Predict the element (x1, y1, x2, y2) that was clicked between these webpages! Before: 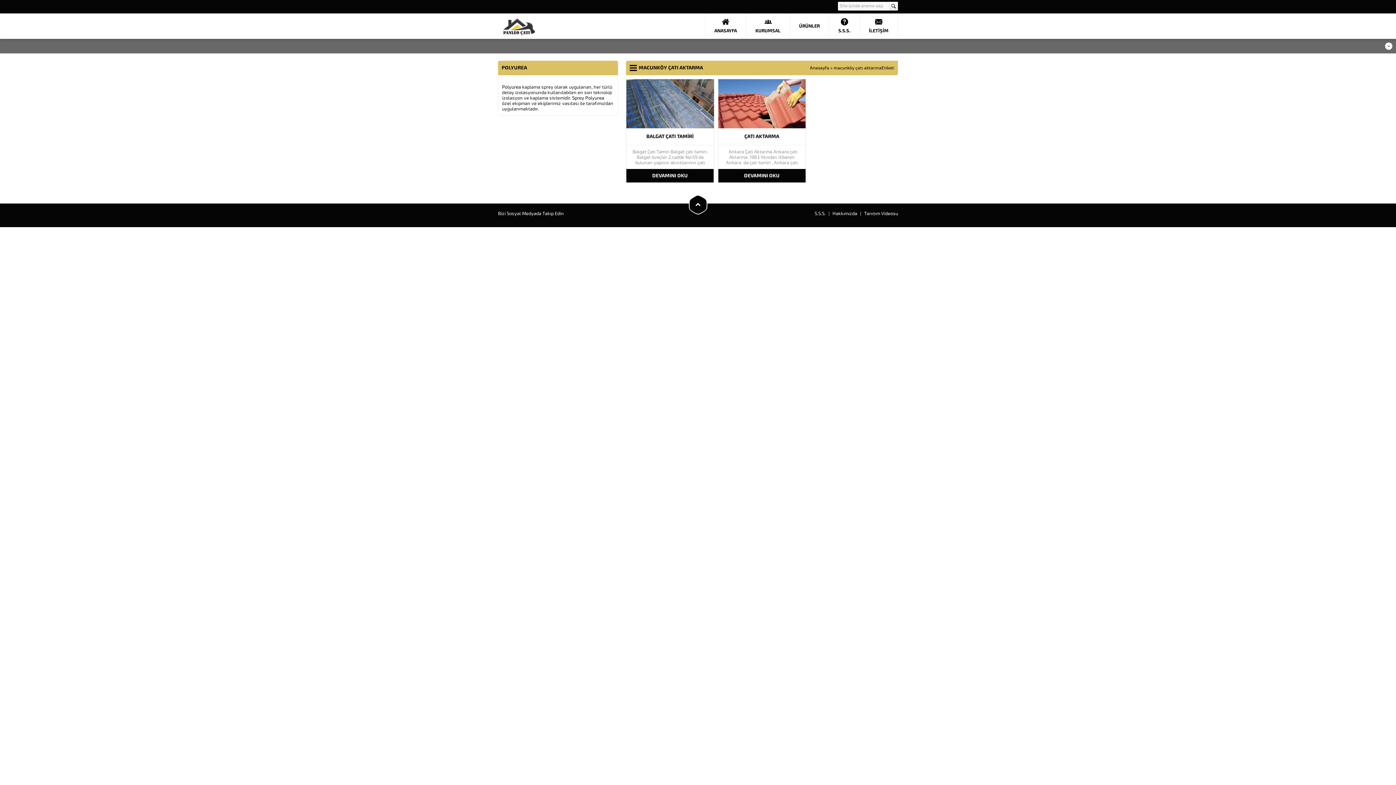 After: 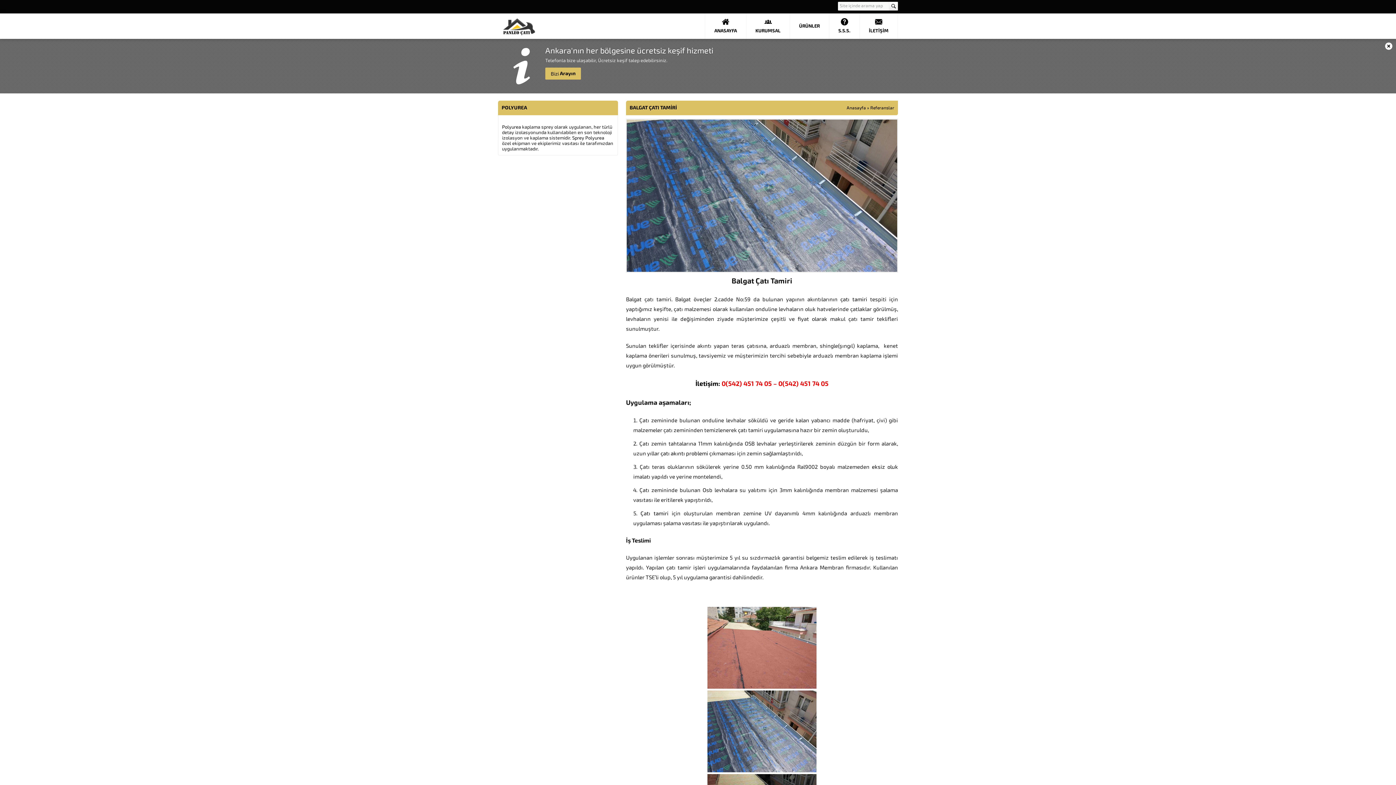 Action: label: DEVAMINI OKU bbox: (626, 169, 713, 182)